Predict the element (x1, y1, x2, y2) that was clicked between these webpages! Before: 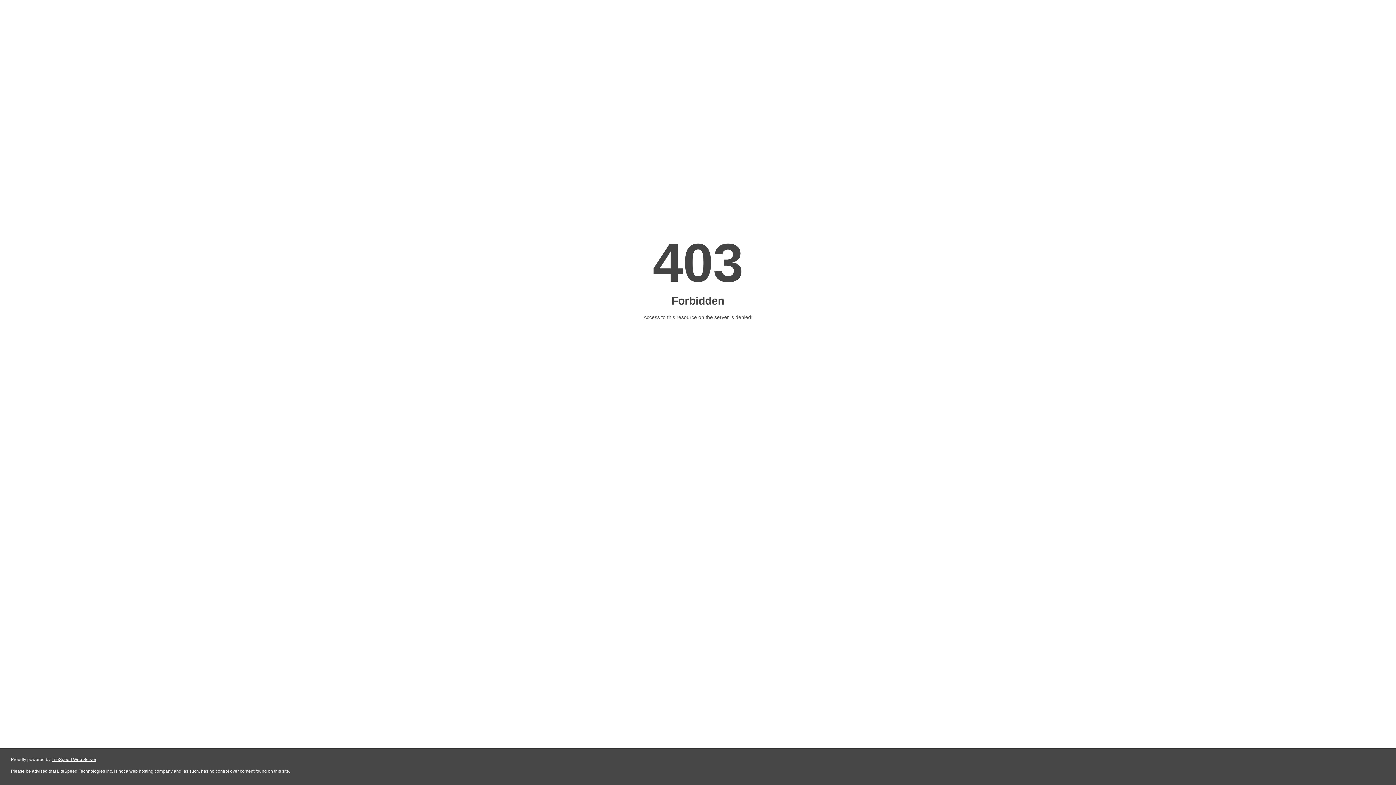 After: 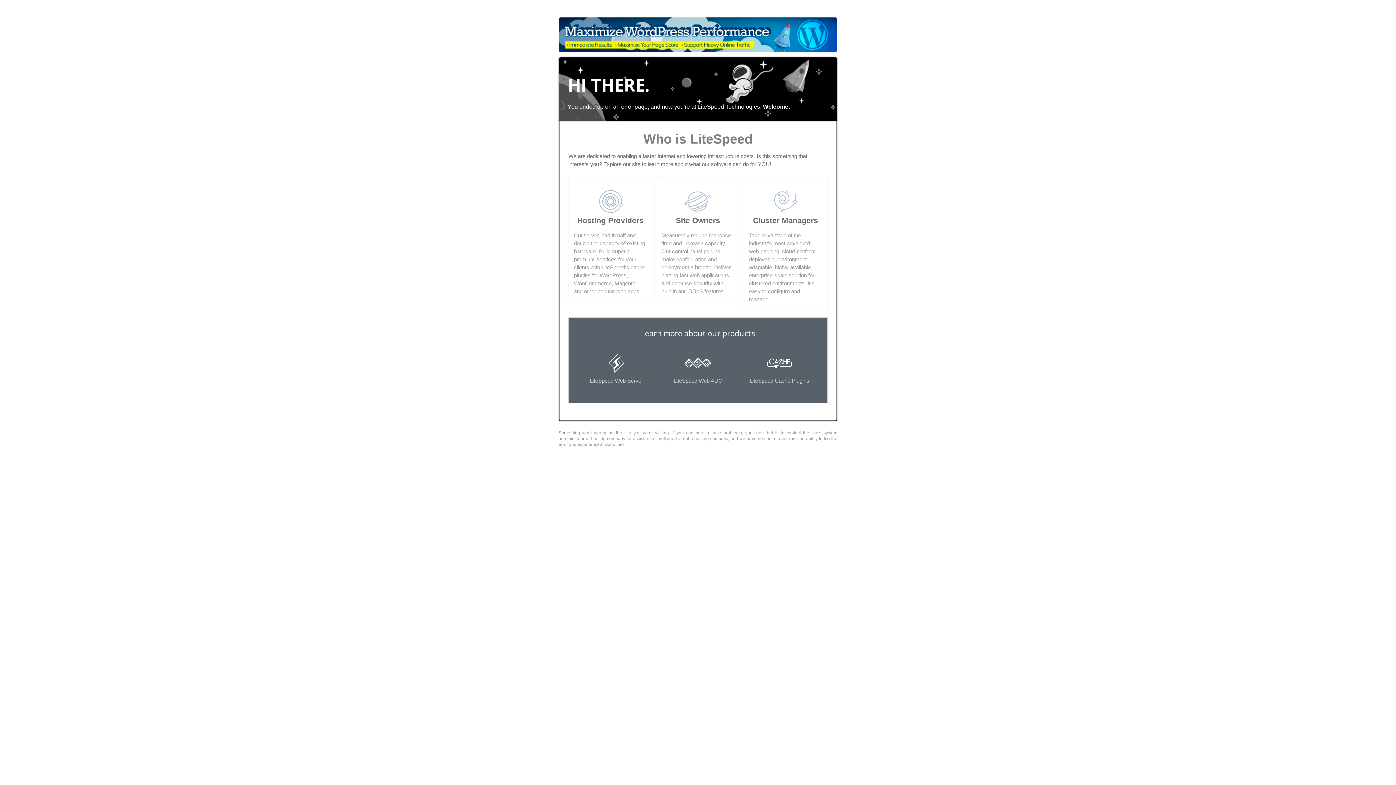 Action: bbox: (51, 757, 96, 762) label: LiteSpeed Web Server